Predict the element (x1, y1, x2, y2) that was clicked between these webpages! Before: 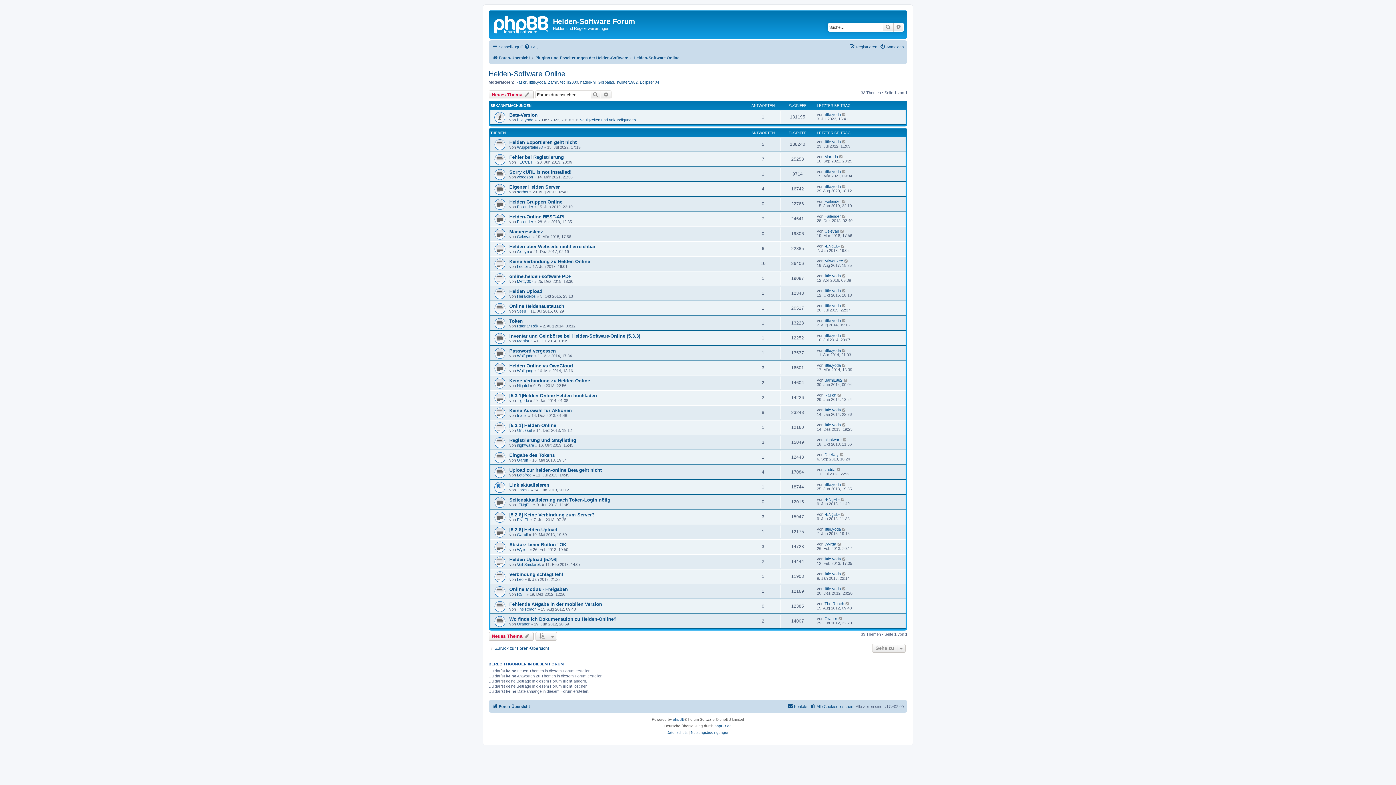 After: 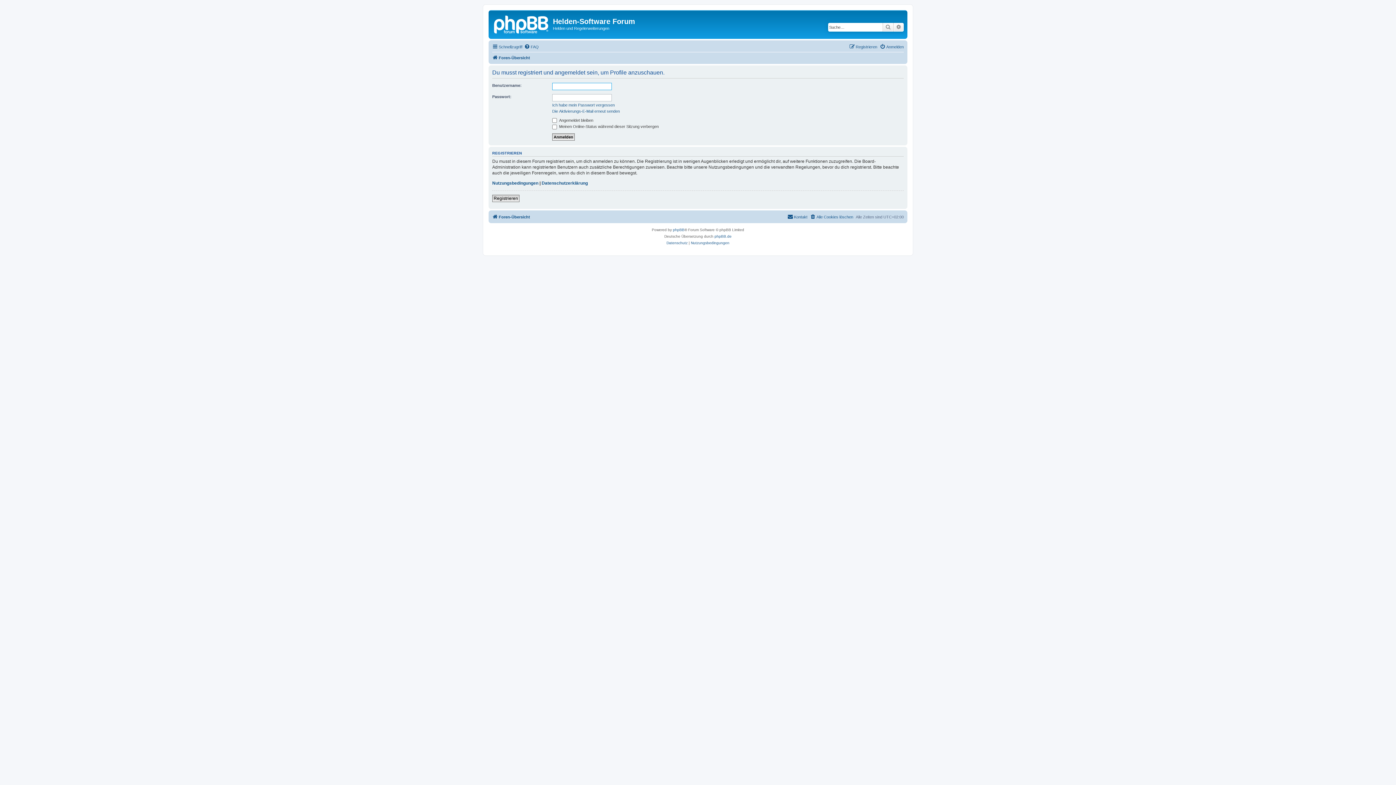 Action: bbox: (517, 458, 528, 462) label: Garulf